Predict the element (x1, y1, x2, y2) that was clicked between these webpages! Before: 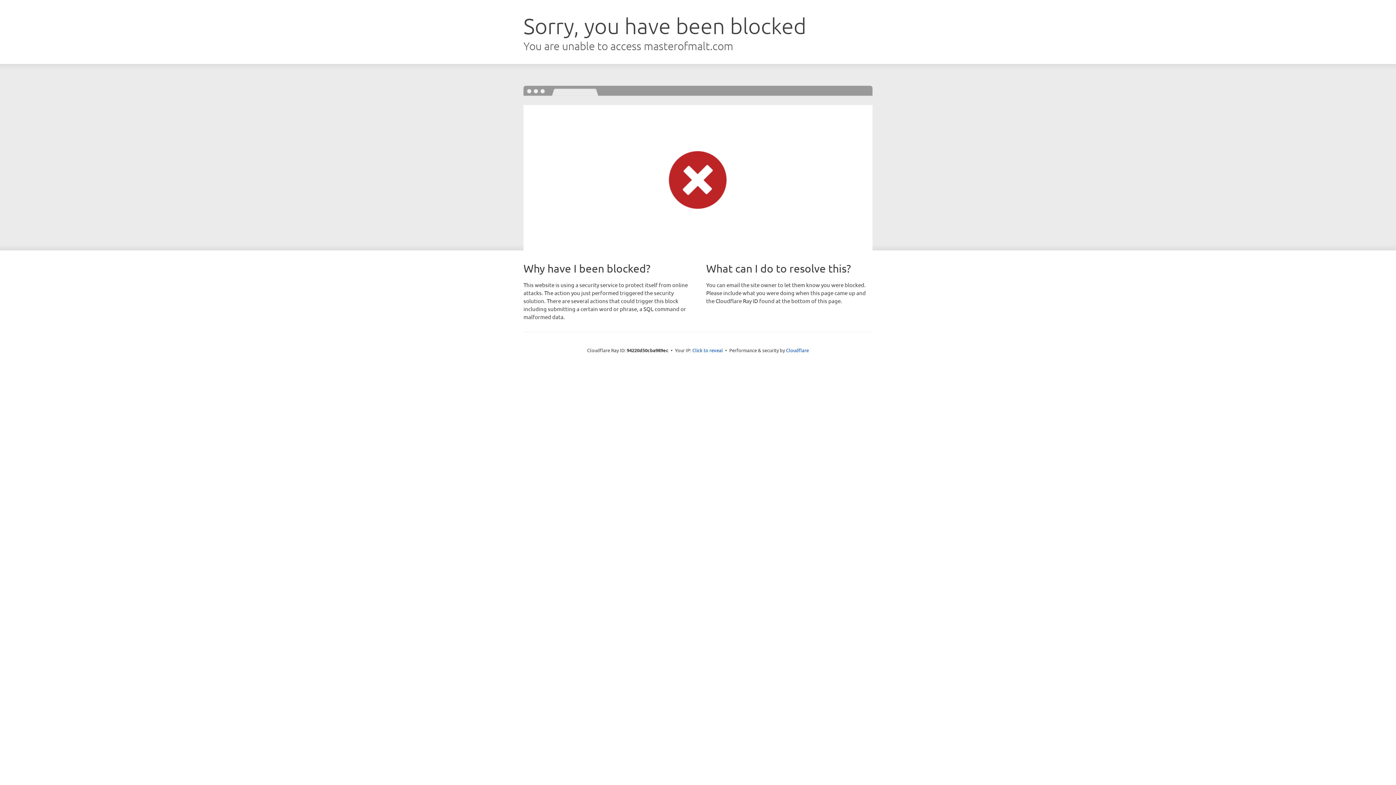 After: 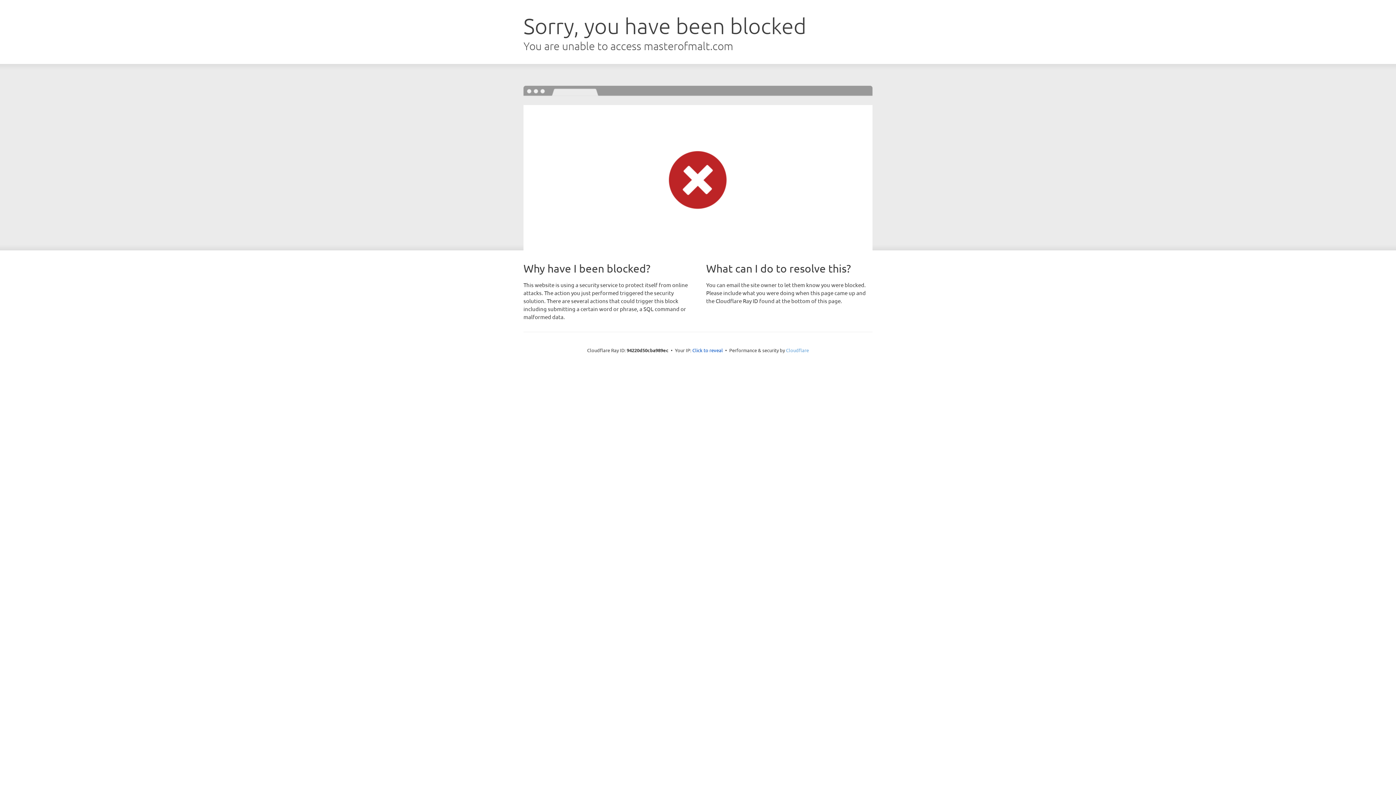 Action: label: Cloudflare bbox: (786, 347, 809, 353)